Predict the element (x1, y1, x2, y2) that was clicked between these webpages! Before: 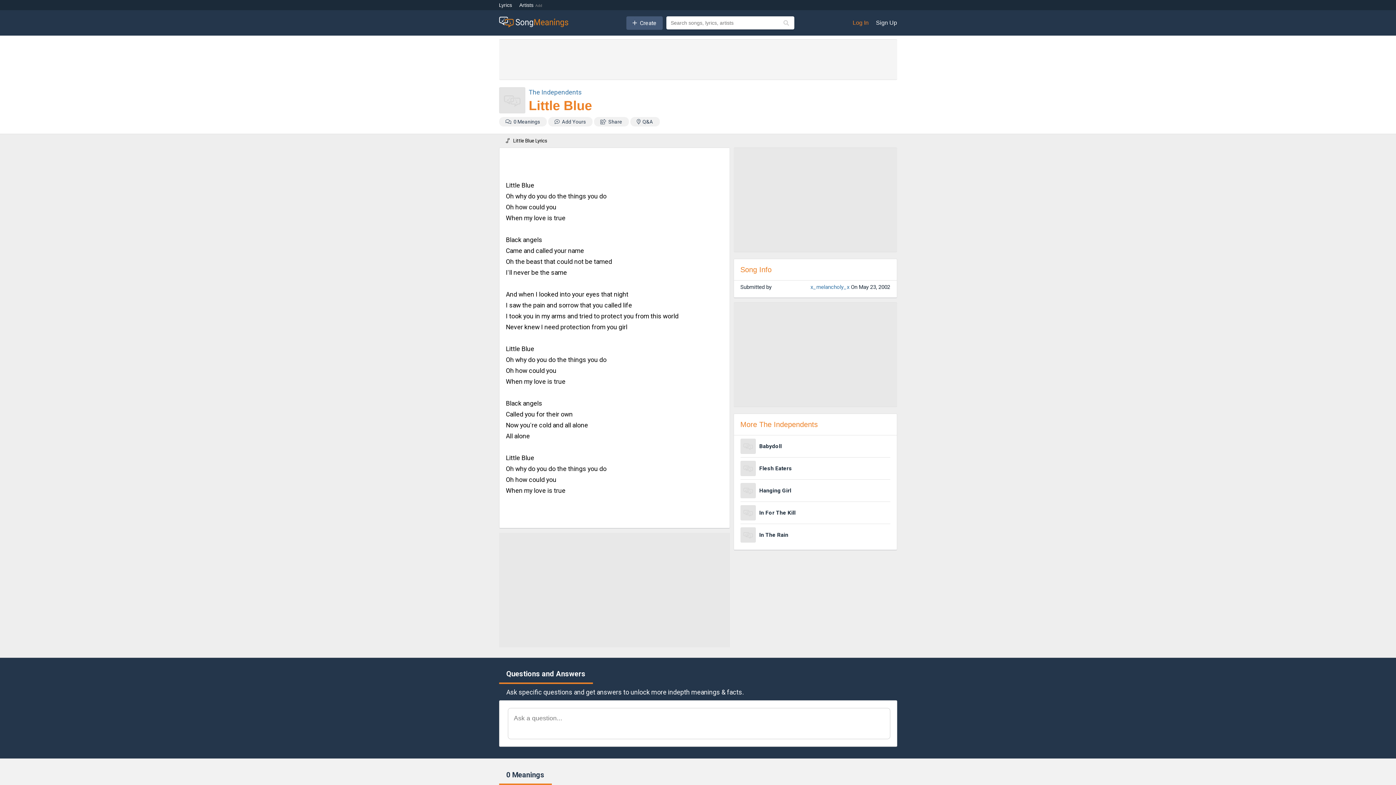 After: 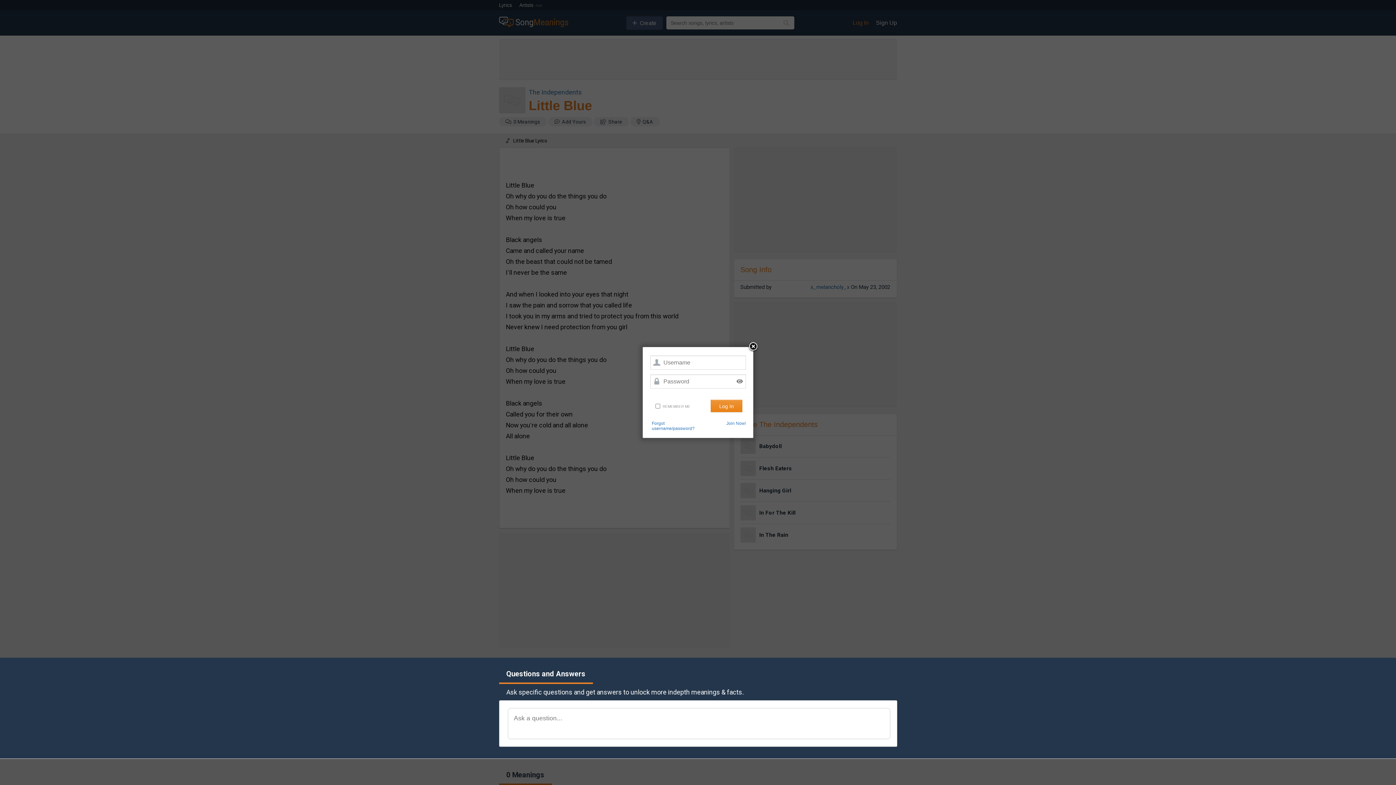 Action: label: Log In bbox: (852, 19, 868, 26)